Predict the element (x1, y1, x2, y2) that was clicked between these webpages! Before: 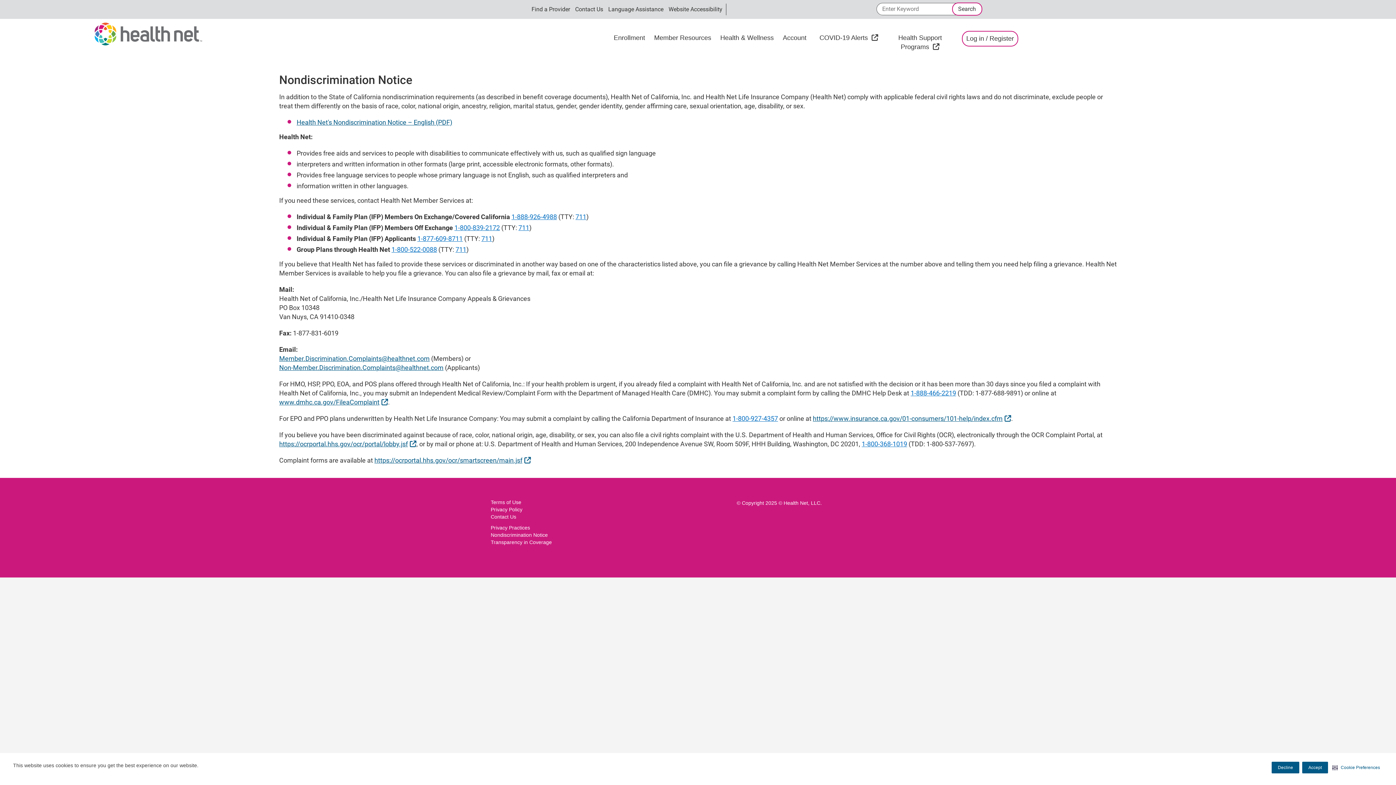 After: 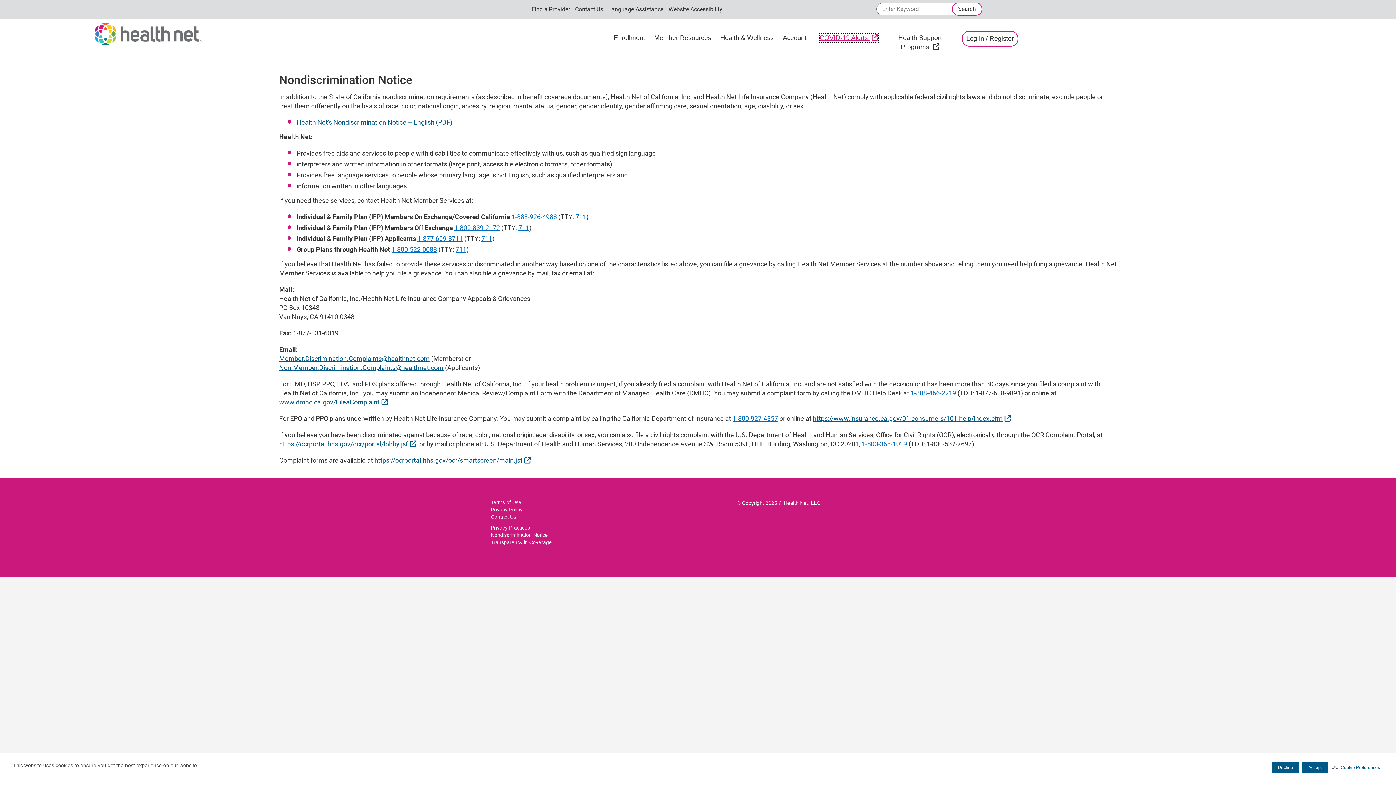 Action: label: COVID-19 Alerts 
External Link bbox: (819, 33, 878, 42)